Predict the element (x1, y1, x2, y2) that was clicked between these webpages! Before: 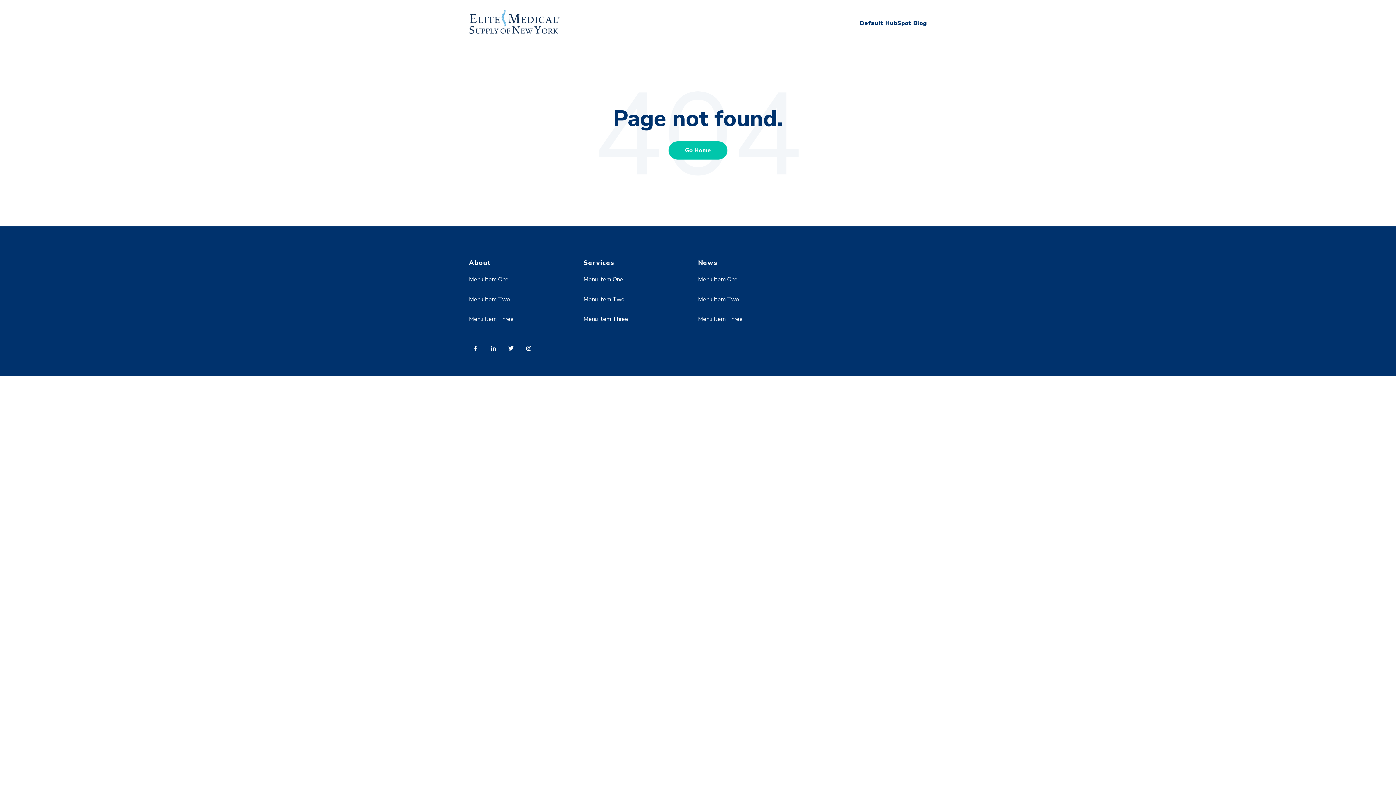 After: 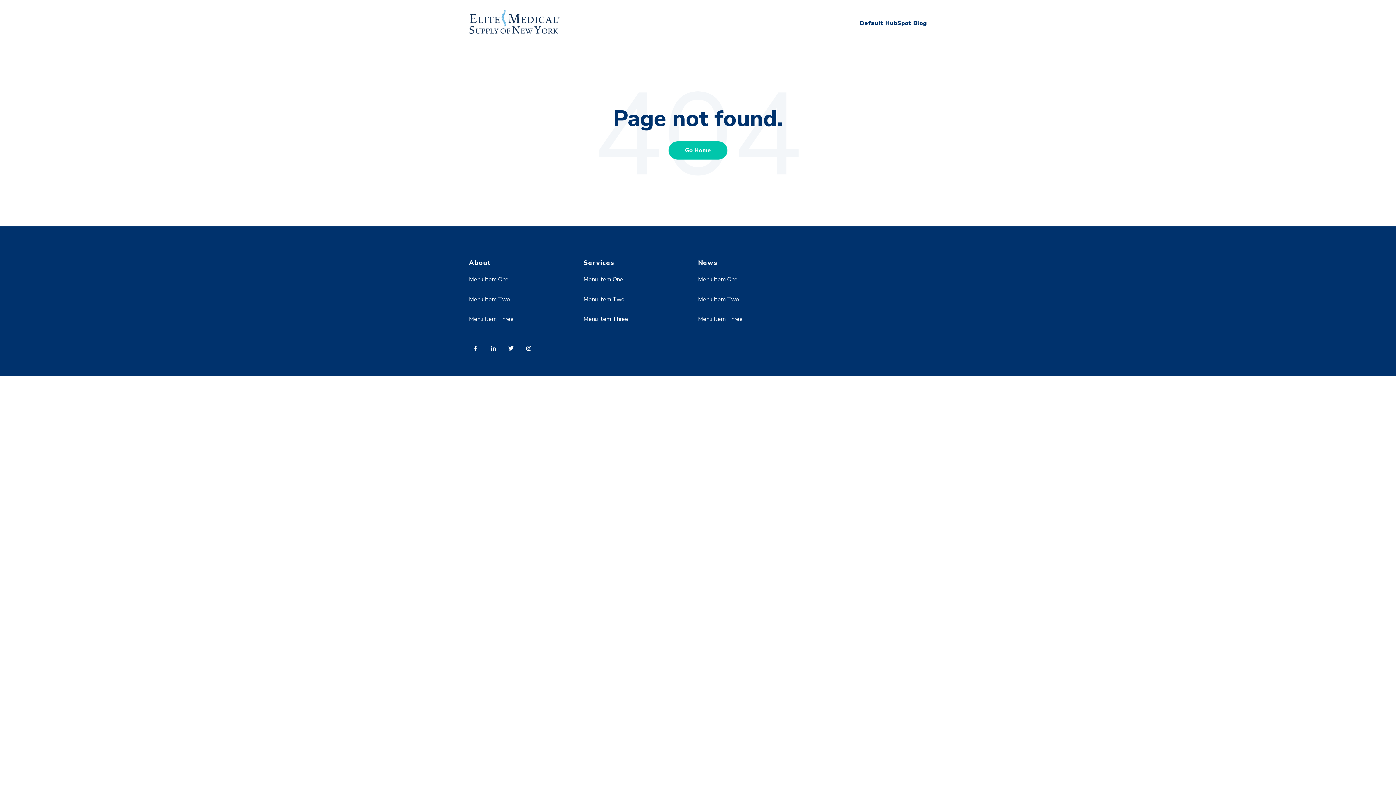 Action: label: Menu Item Three bbox: (583, 315, 628, 323)